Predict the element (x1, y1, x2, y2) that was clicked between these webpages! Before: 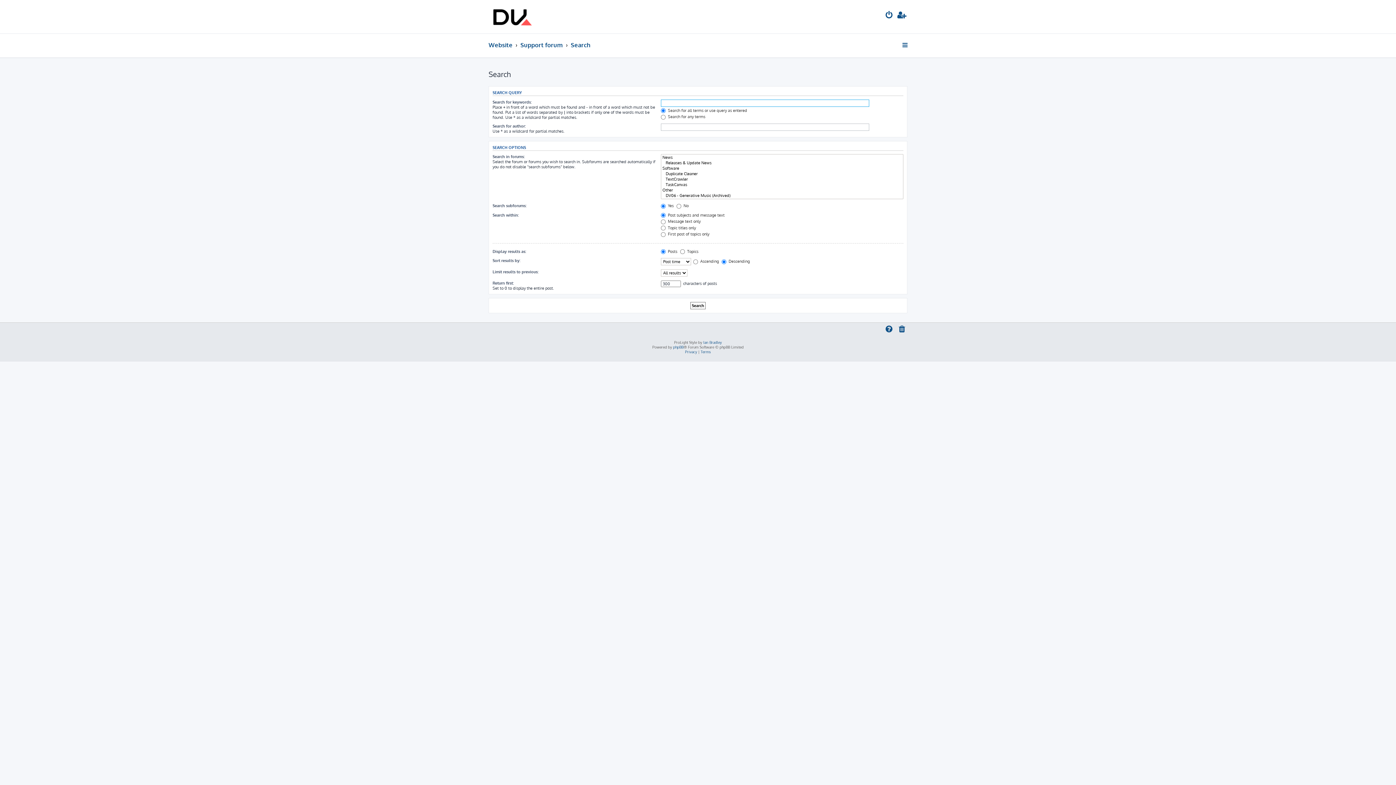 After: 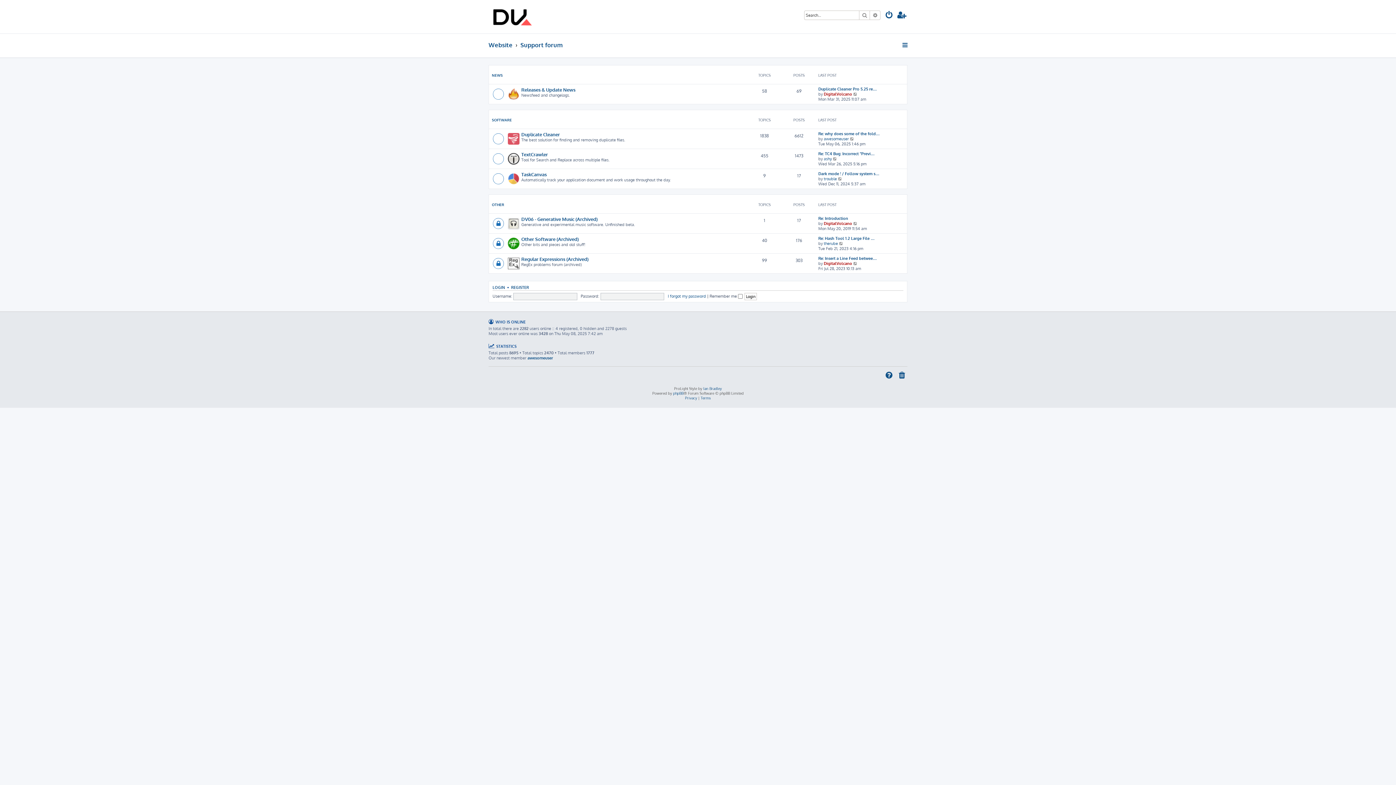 Action: label: Support forum bbox: (520, 38, 563, 51)